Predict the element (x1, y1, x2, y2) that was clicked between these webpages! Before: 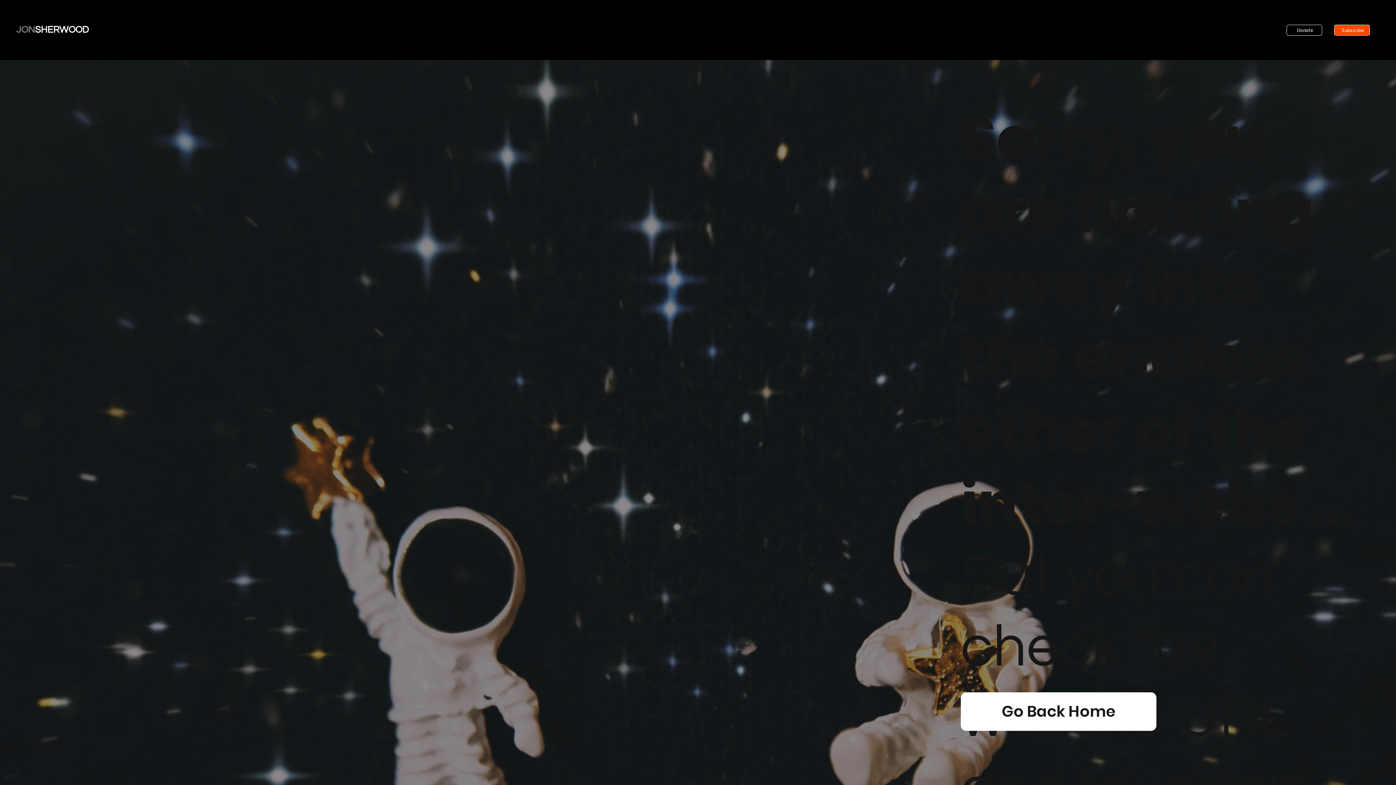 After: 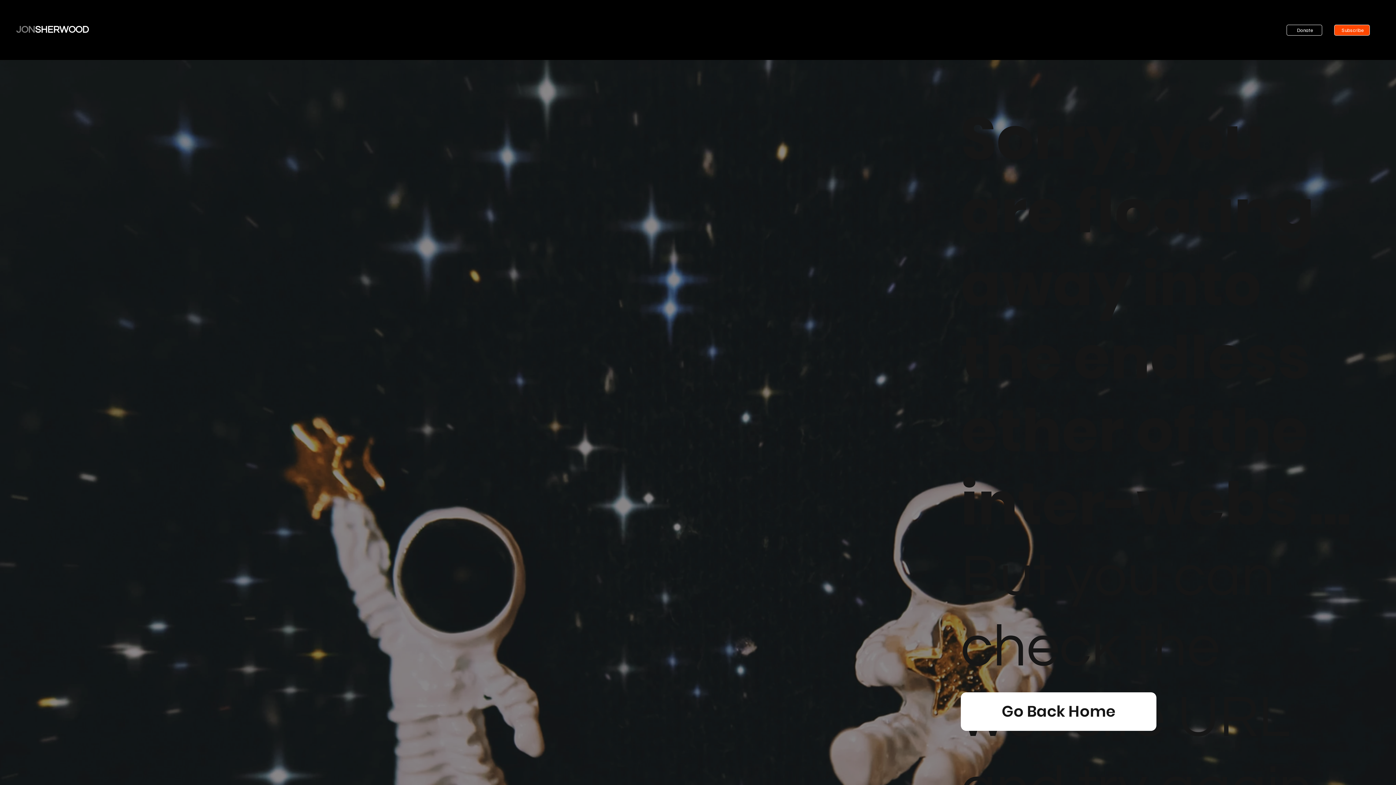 Action: bbox: (1334, 24, 1370, 35) label: Subscribe